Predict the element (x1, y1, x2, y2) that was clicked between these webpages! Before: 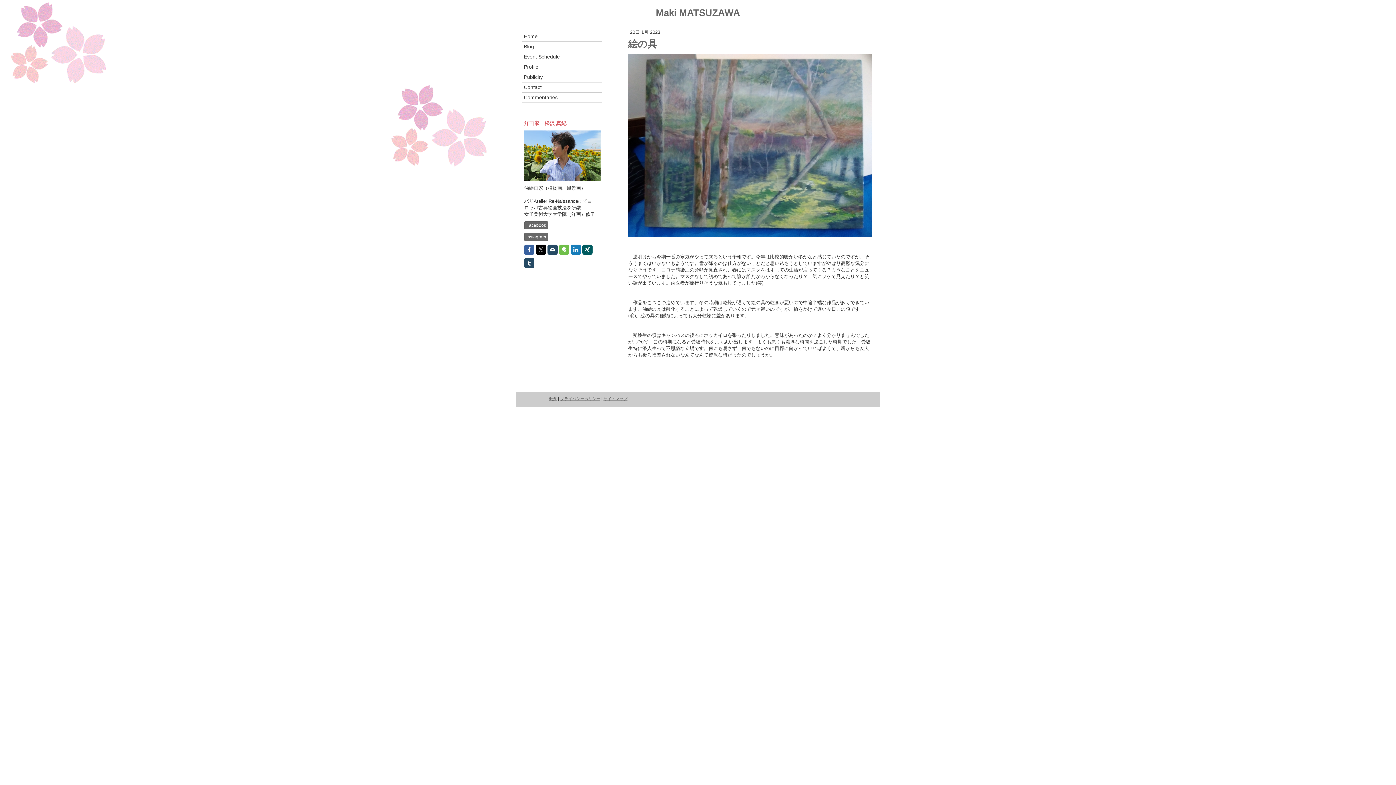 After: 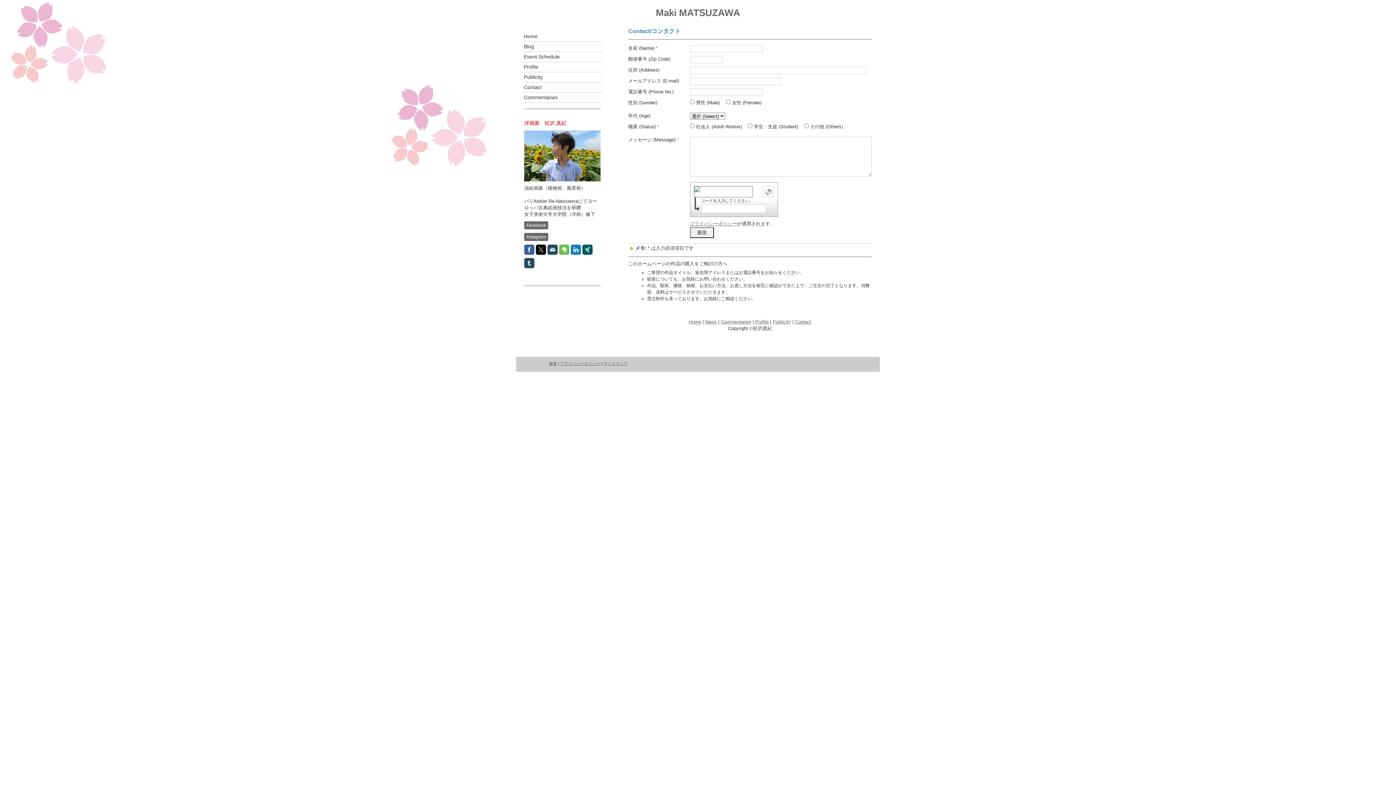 Action: label: Contact bbox: (522, 82, 602, 92)